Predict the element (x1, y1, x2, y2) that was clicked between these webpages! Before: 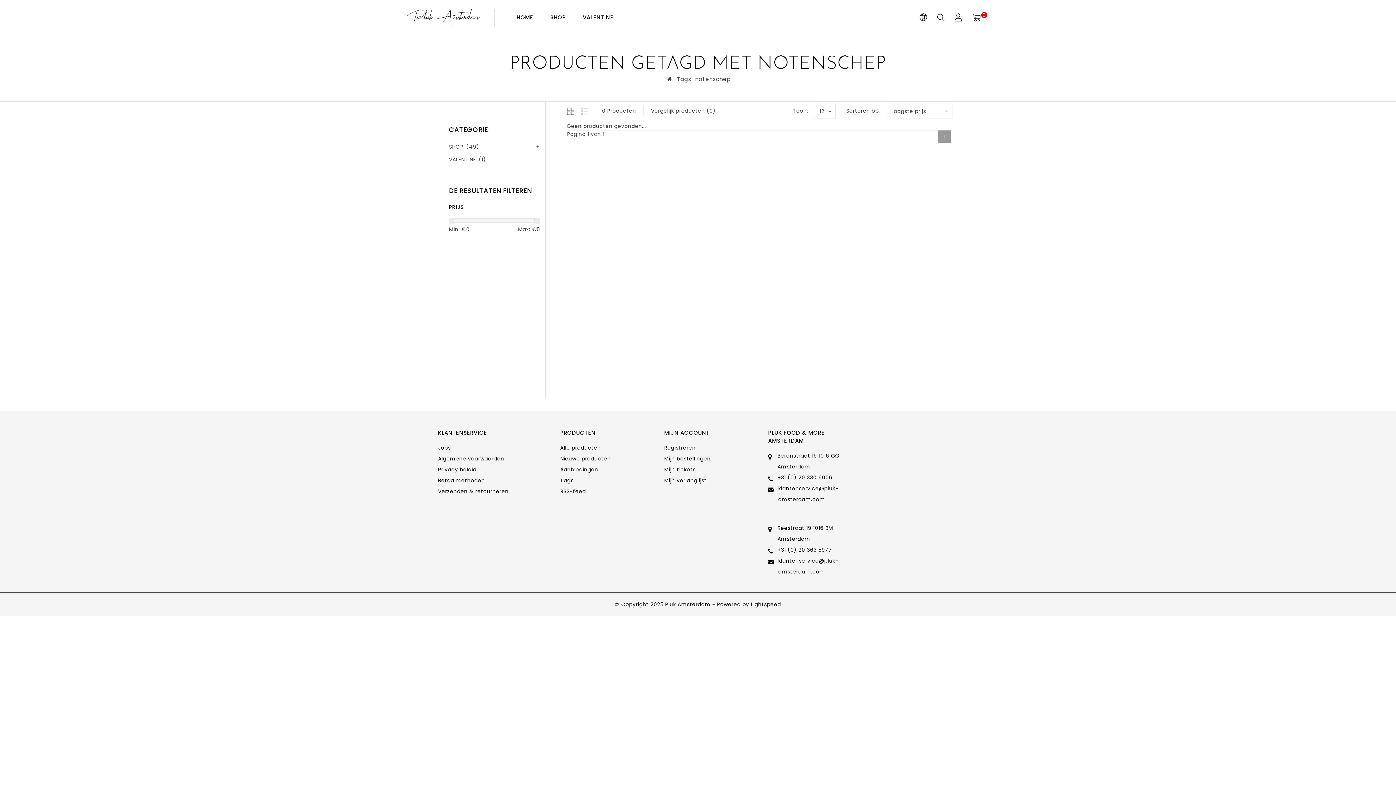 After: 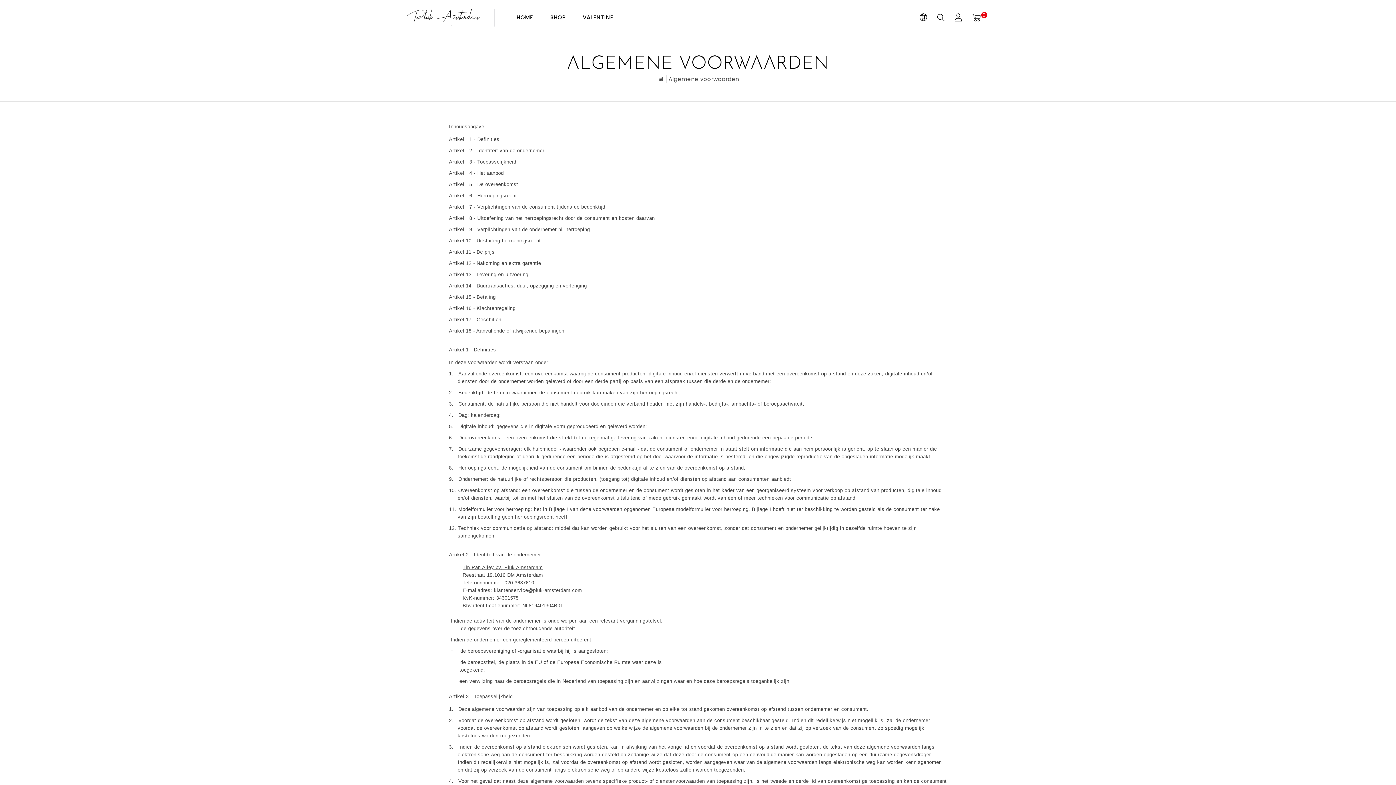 Action: bbox: (438, 455, 504, 462) label: Algemene voorwaarden